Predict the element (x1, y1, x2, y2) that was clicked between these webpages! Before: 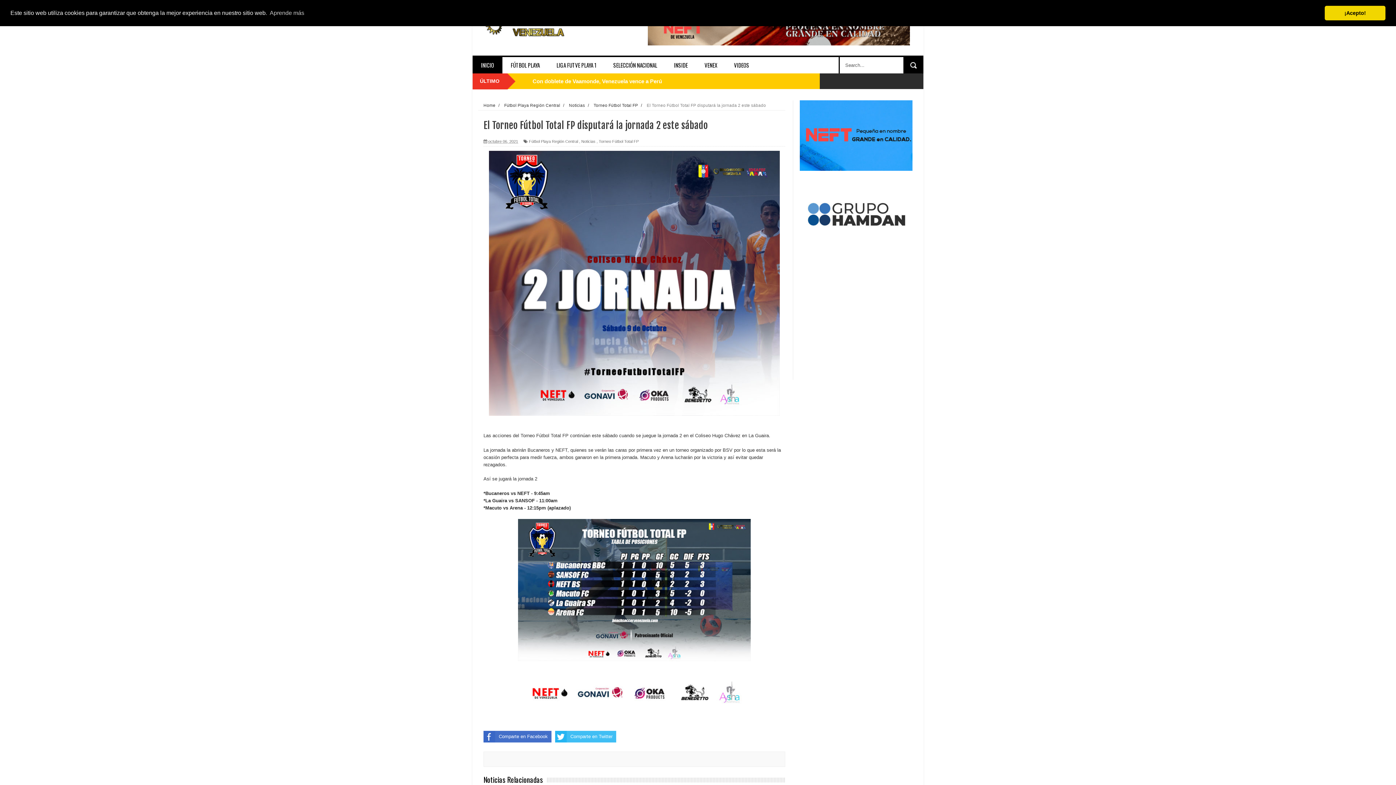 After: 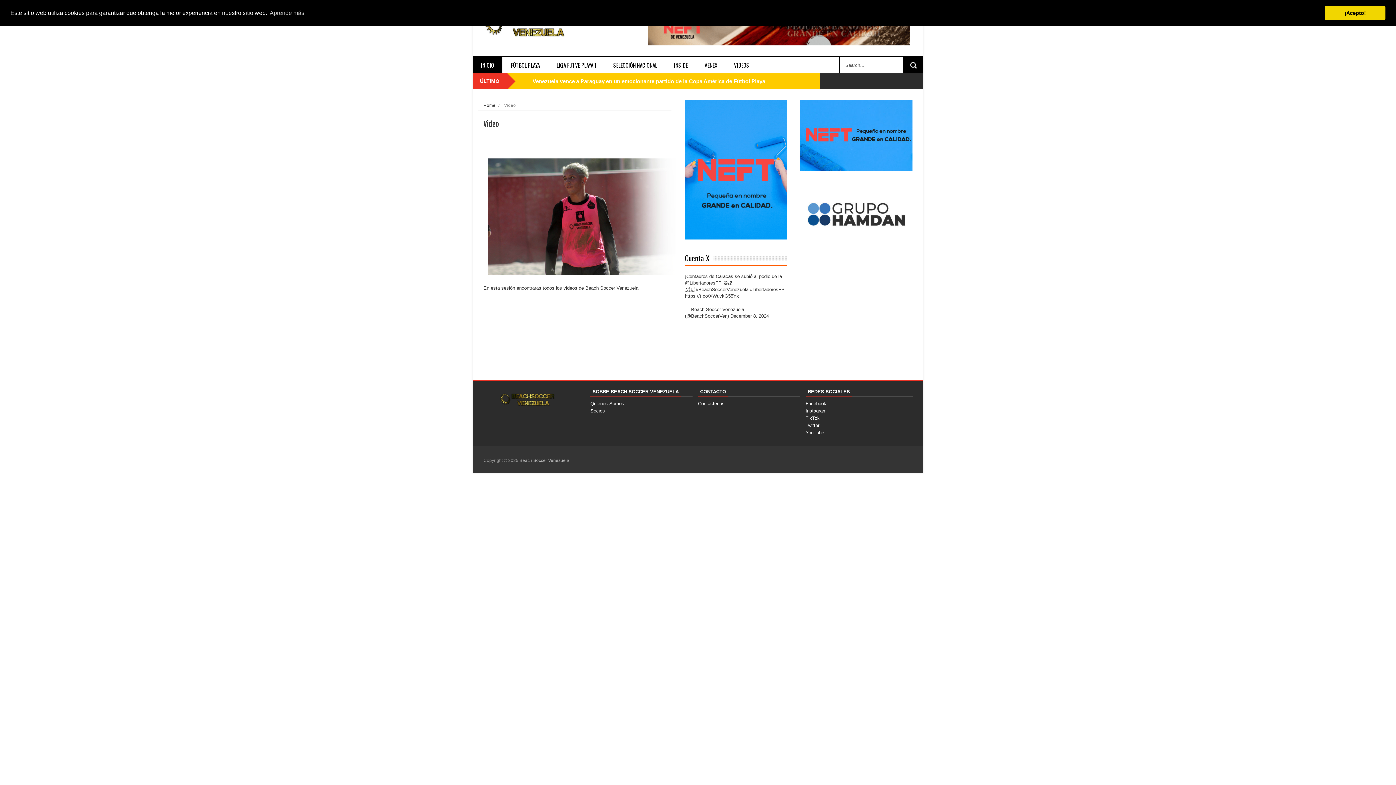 Action: bbox: (725, 57, 757, 73) label: VIDEOS